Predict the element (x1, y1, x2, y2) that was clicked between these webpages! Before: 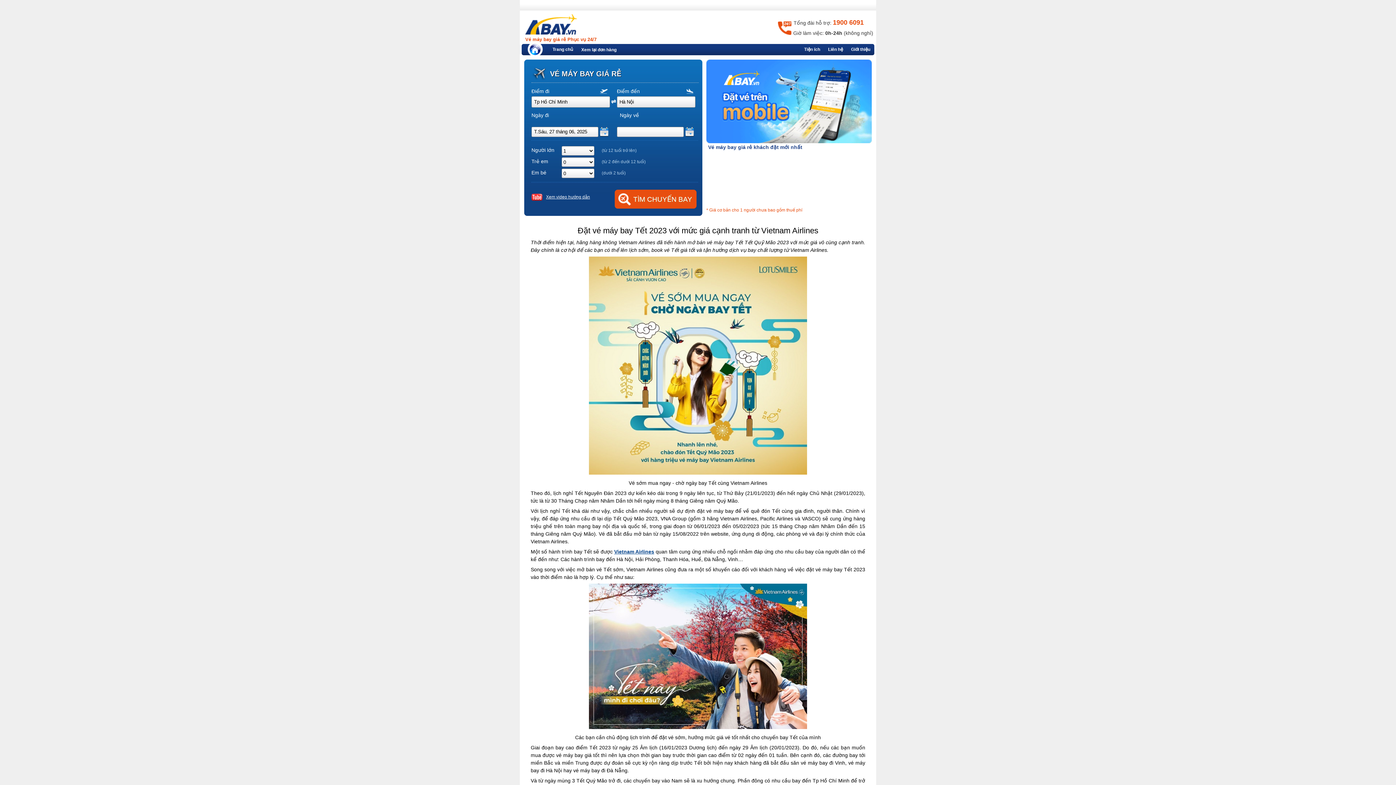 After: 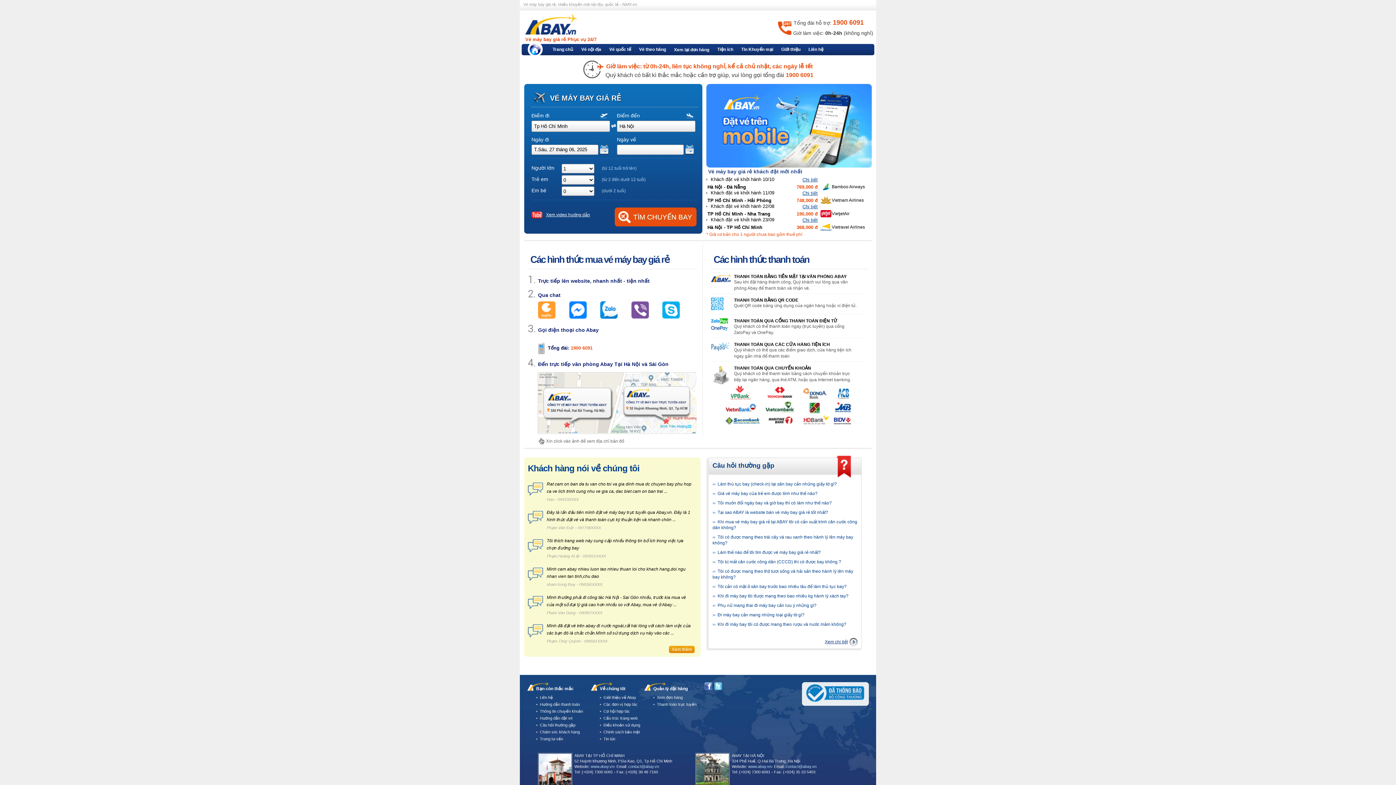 Action: label: Trang chủ bbox: (548, 46, 577, 52)